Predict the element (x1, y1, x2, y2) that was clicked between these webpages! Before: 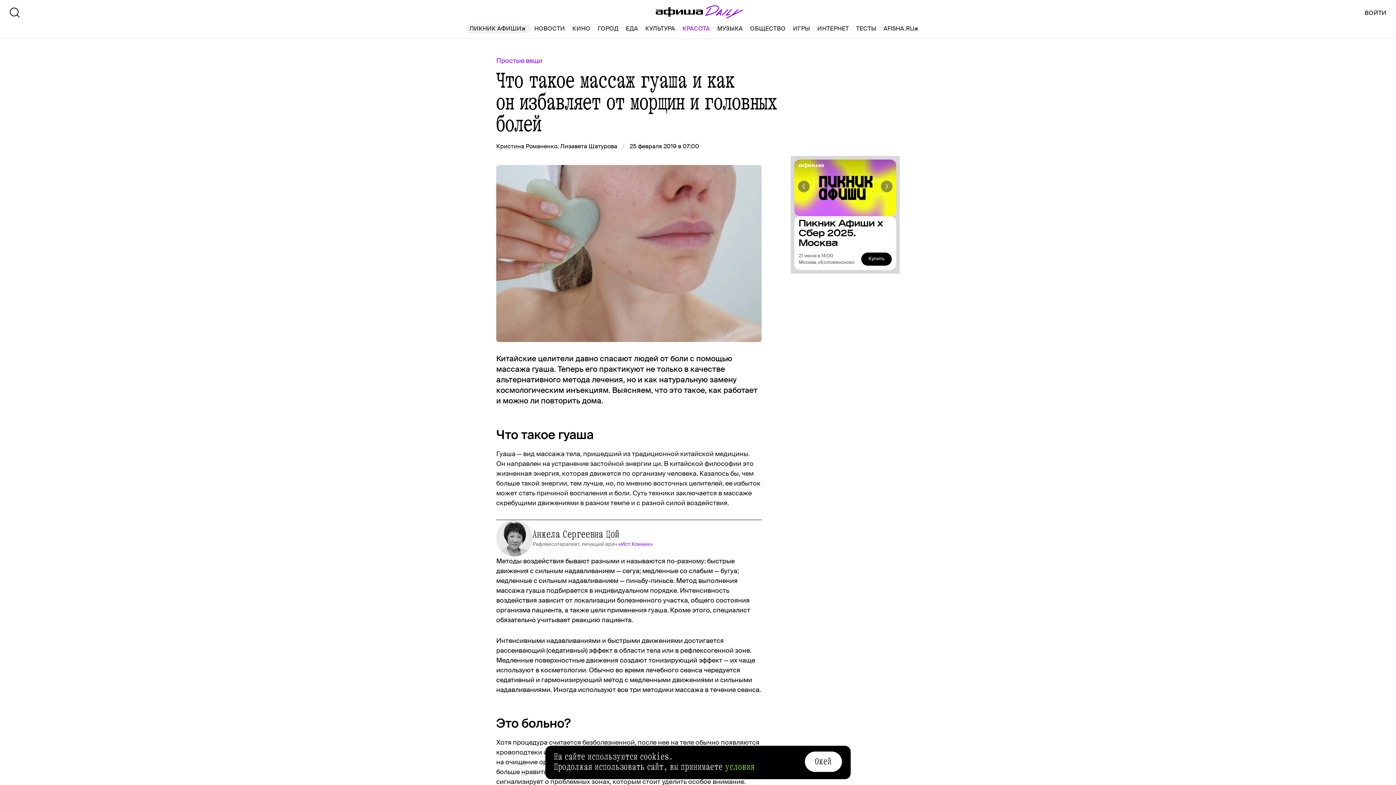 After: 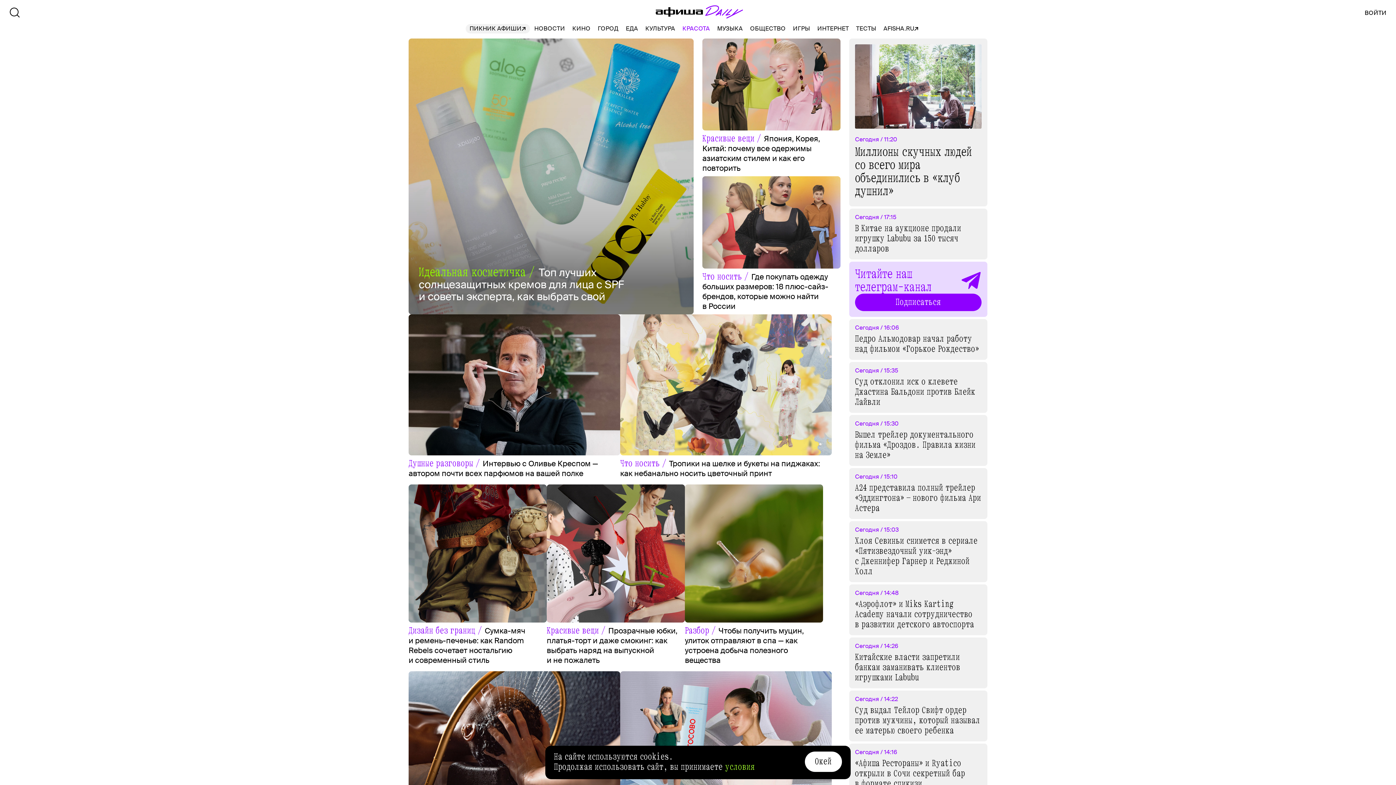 Action: bbox: (682, 24, 710, 33) label: КРАСОТА